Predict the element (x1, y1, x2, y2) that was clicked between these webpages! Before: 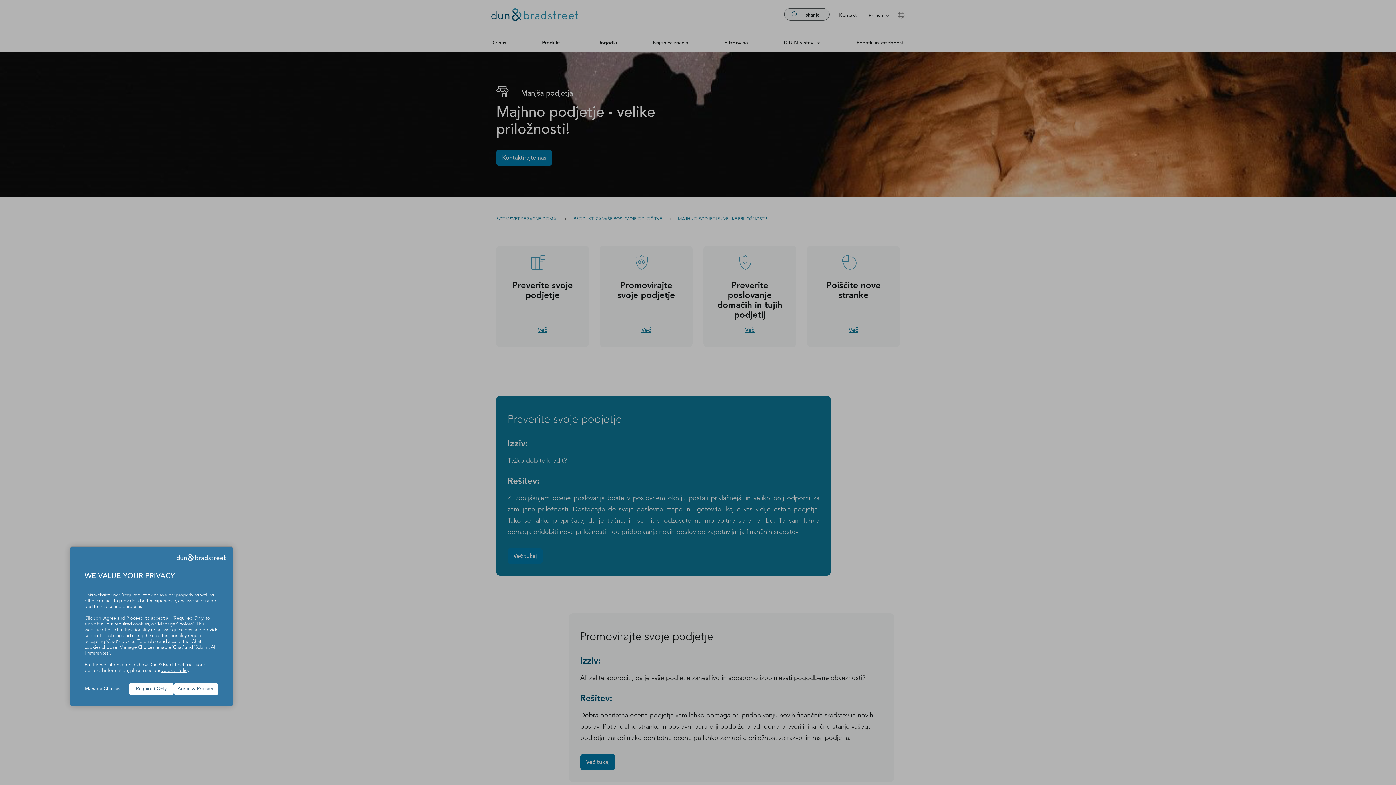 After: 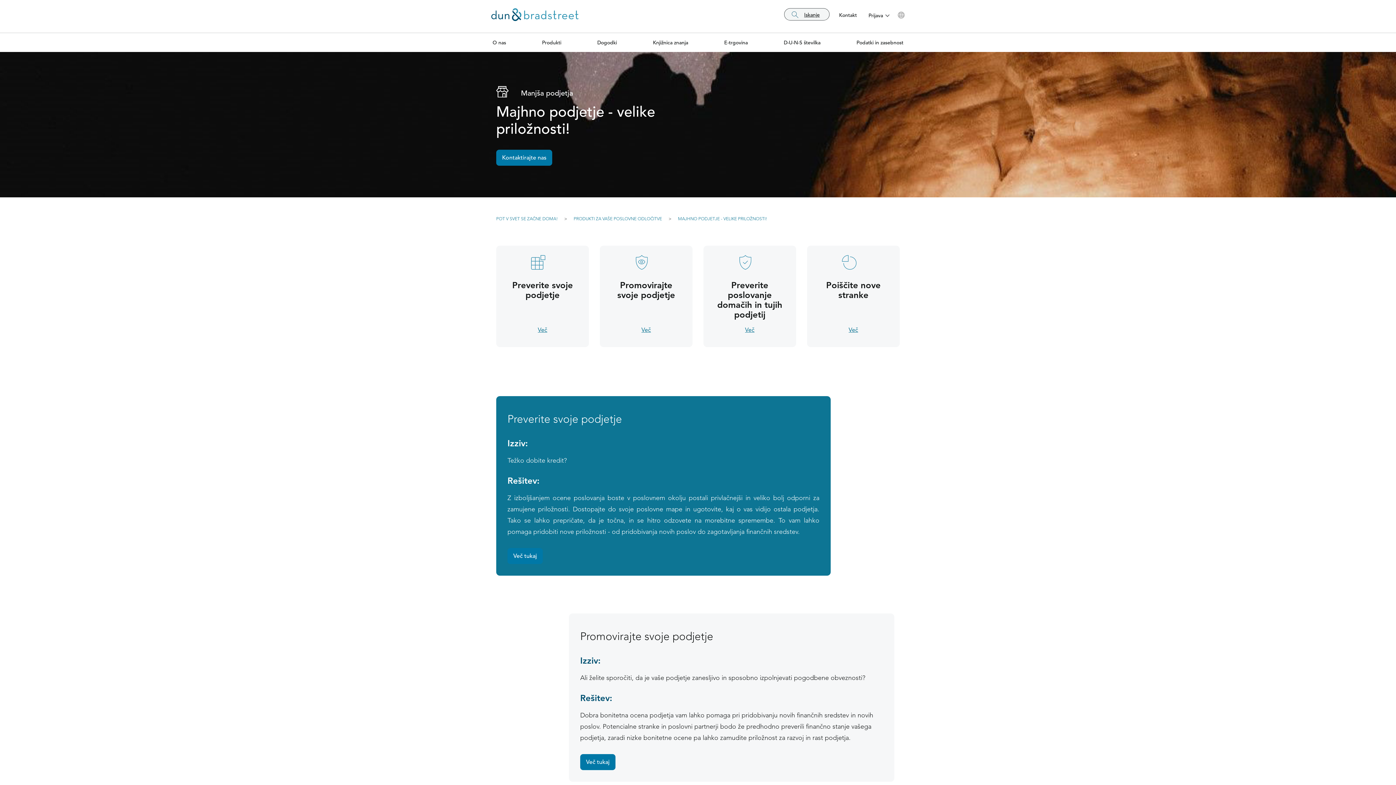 Action: label: Required Only bbox: (129, 683, 173, 695)